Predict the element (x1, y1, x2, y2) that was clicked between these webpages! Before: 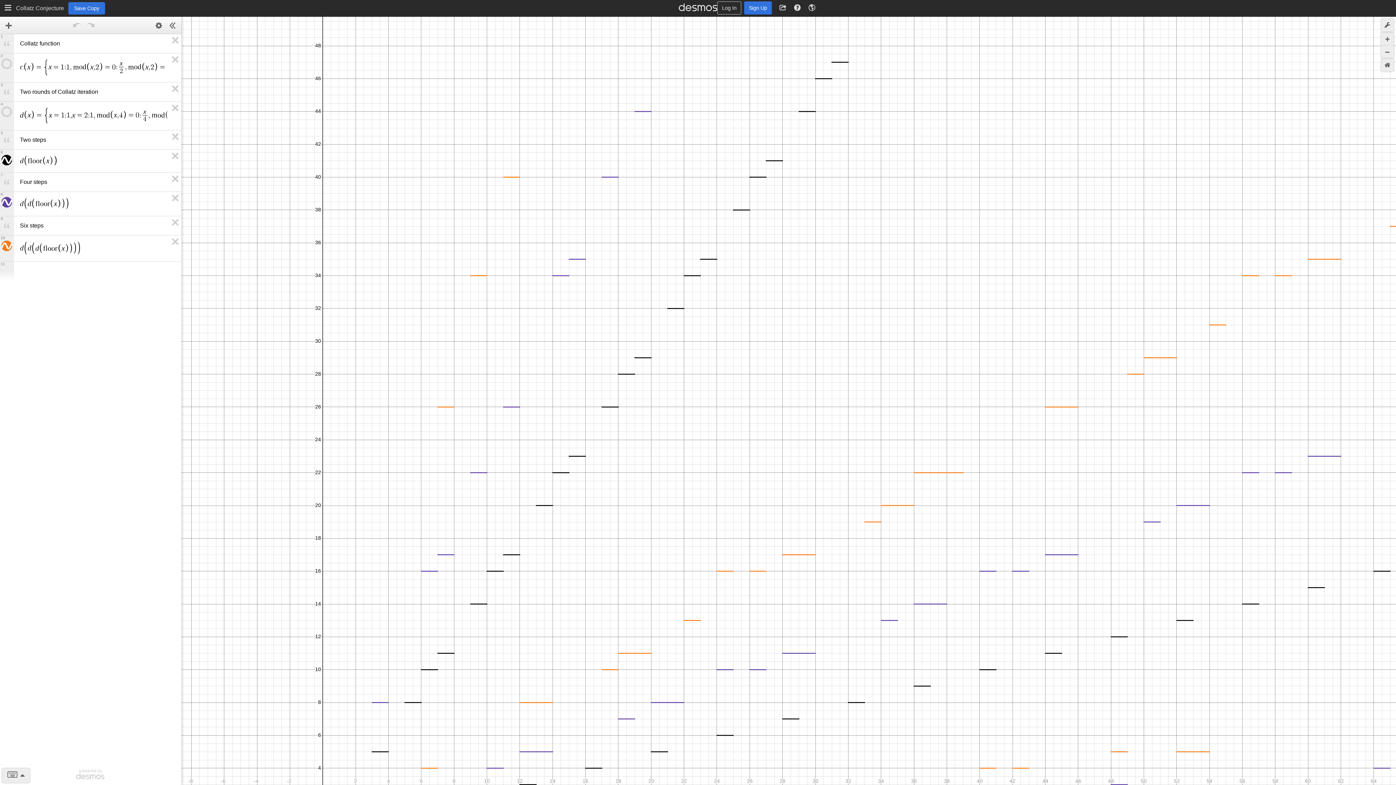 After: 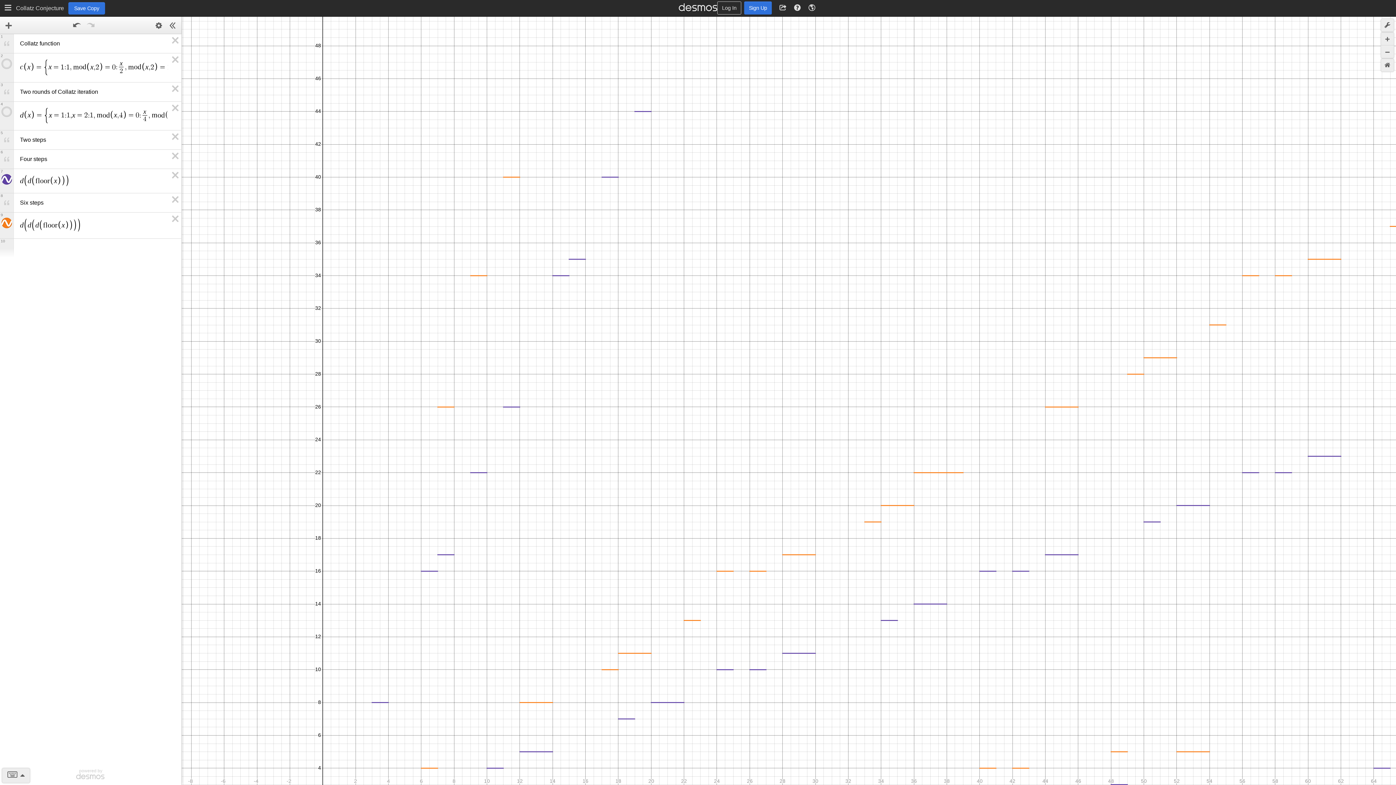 Action: bbox: (170, 149, 181, 162) label: Delete Expression 6